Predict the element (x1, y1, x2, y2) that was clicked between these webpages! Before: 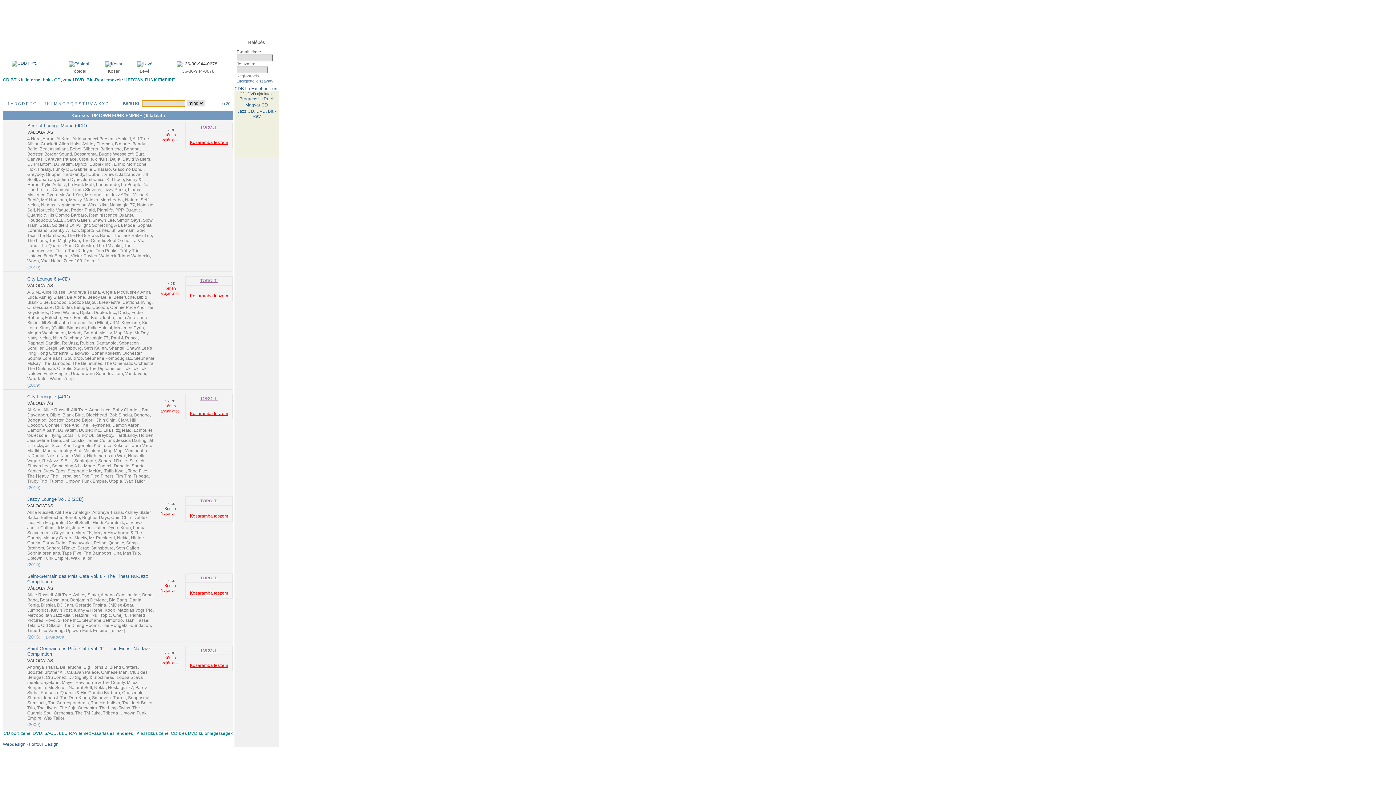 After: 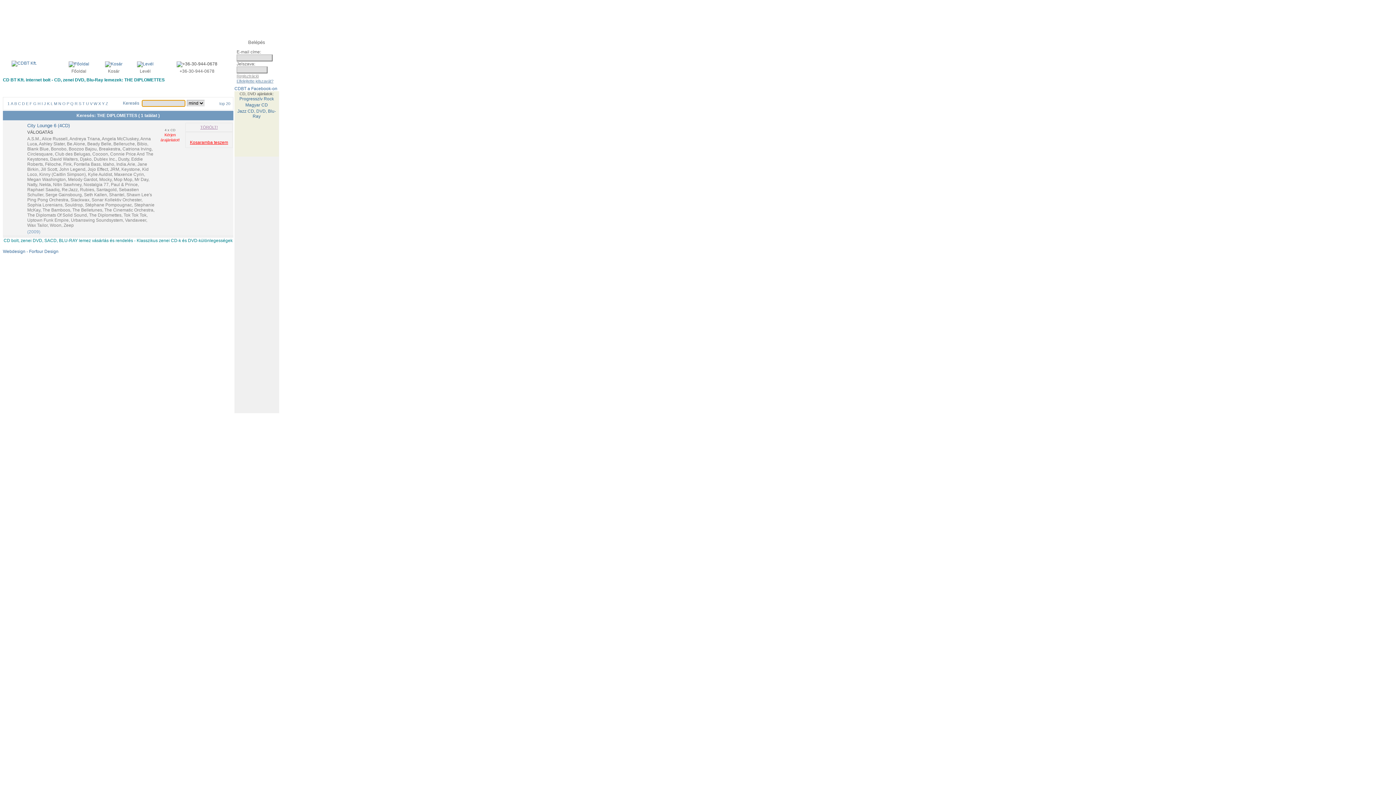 Action: label: , The Diplomettes bbox: (86, 366, 121, 371)